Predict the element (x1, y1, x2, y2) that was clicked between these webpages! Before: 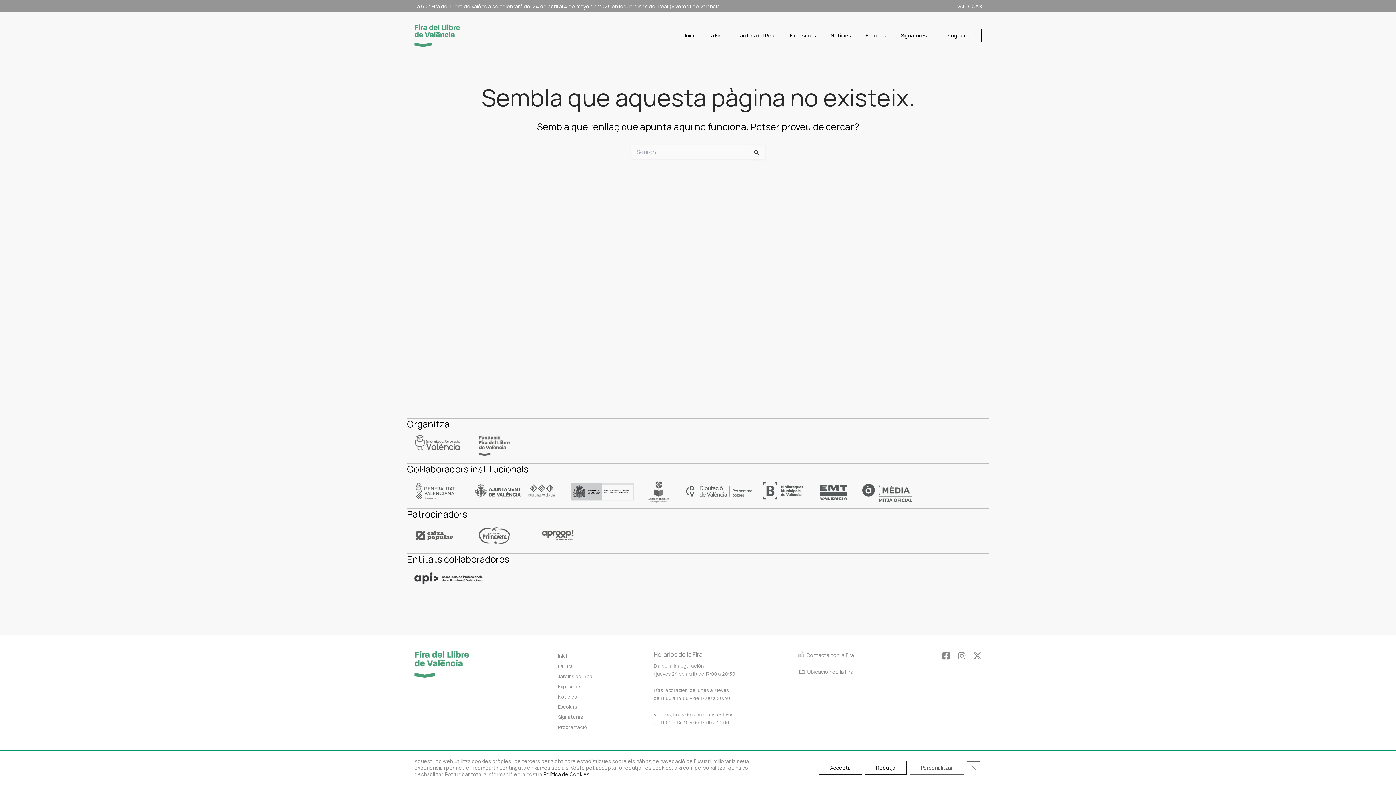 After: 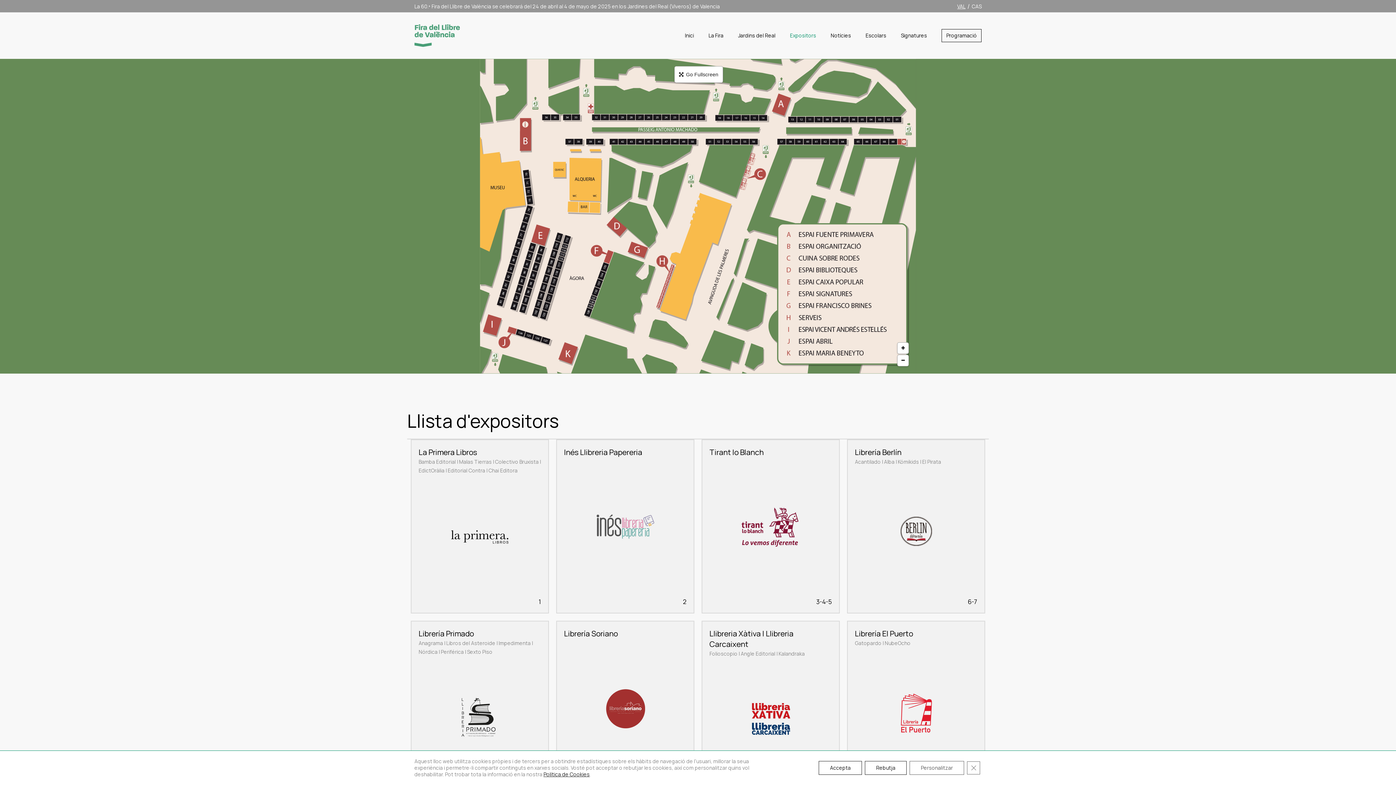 Action: label: Expositors bbox: (558, 681, 581, 692)